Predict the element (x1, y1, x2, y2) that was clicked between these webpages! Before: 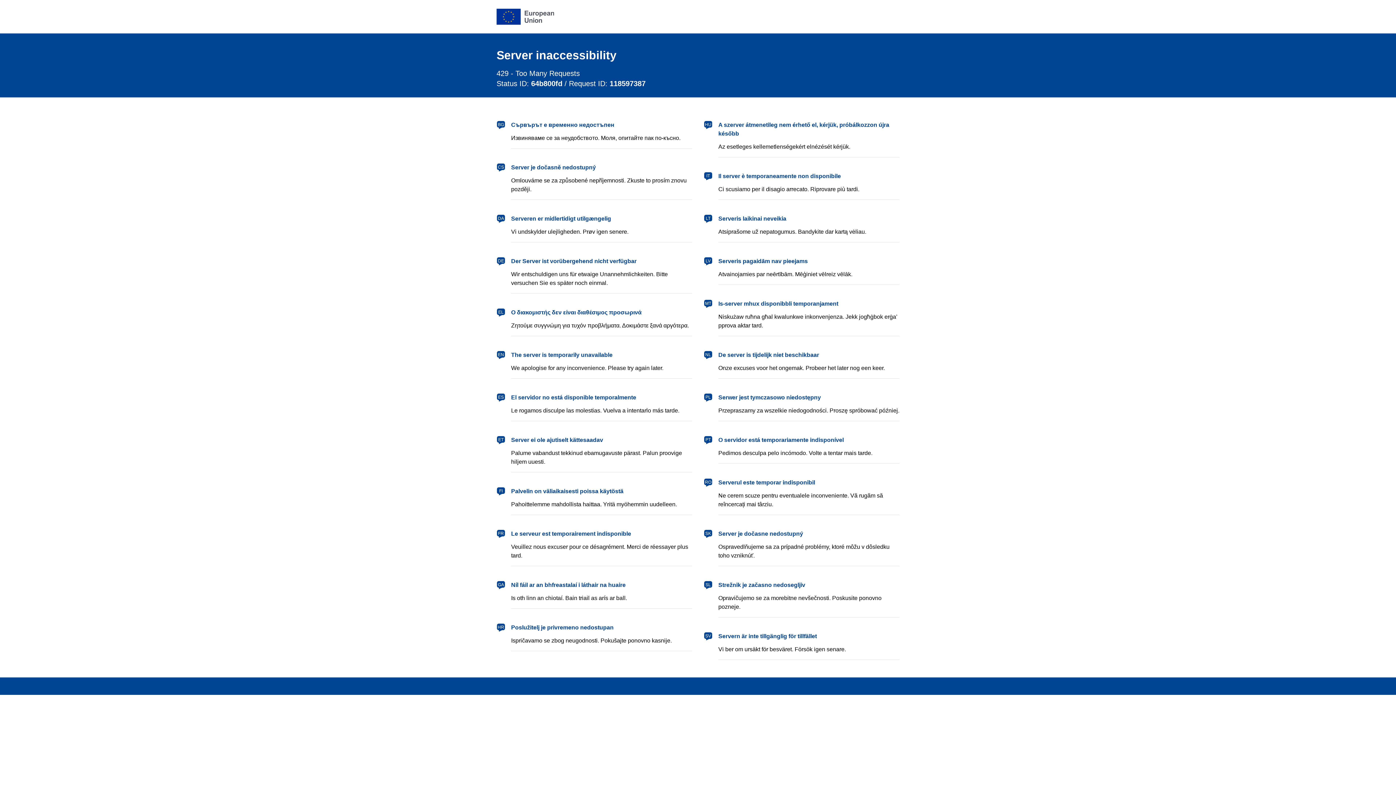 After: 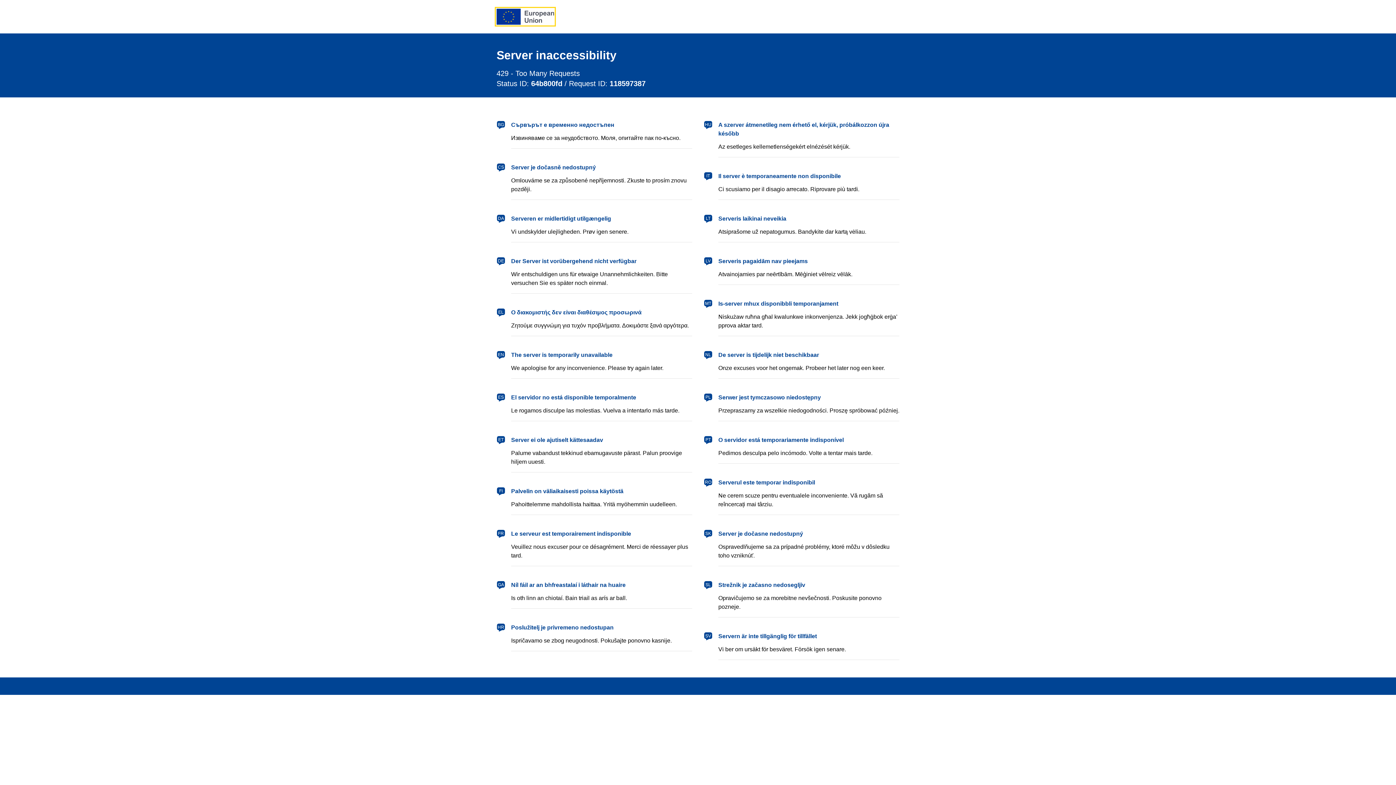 Action: bbox: (496, 8, 554, 24) label: European Union